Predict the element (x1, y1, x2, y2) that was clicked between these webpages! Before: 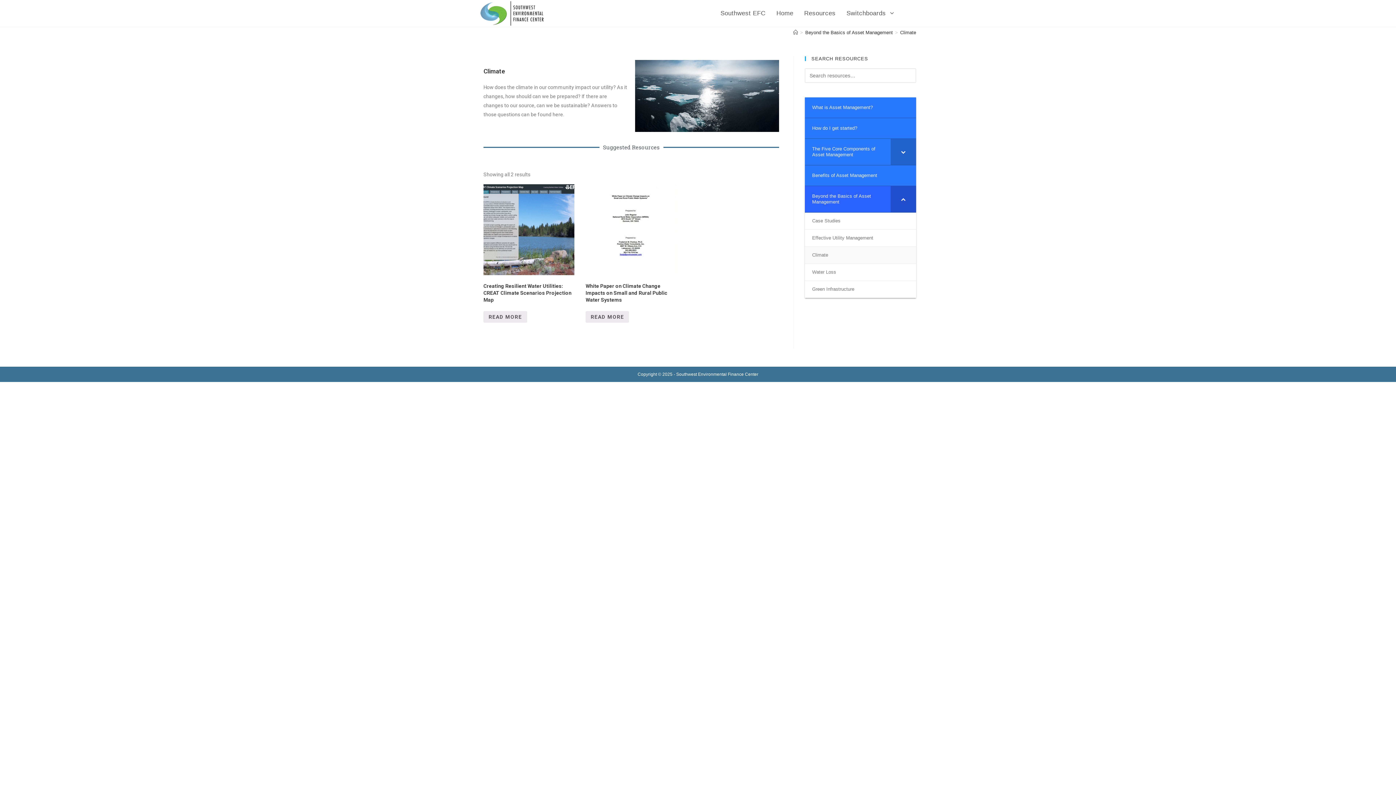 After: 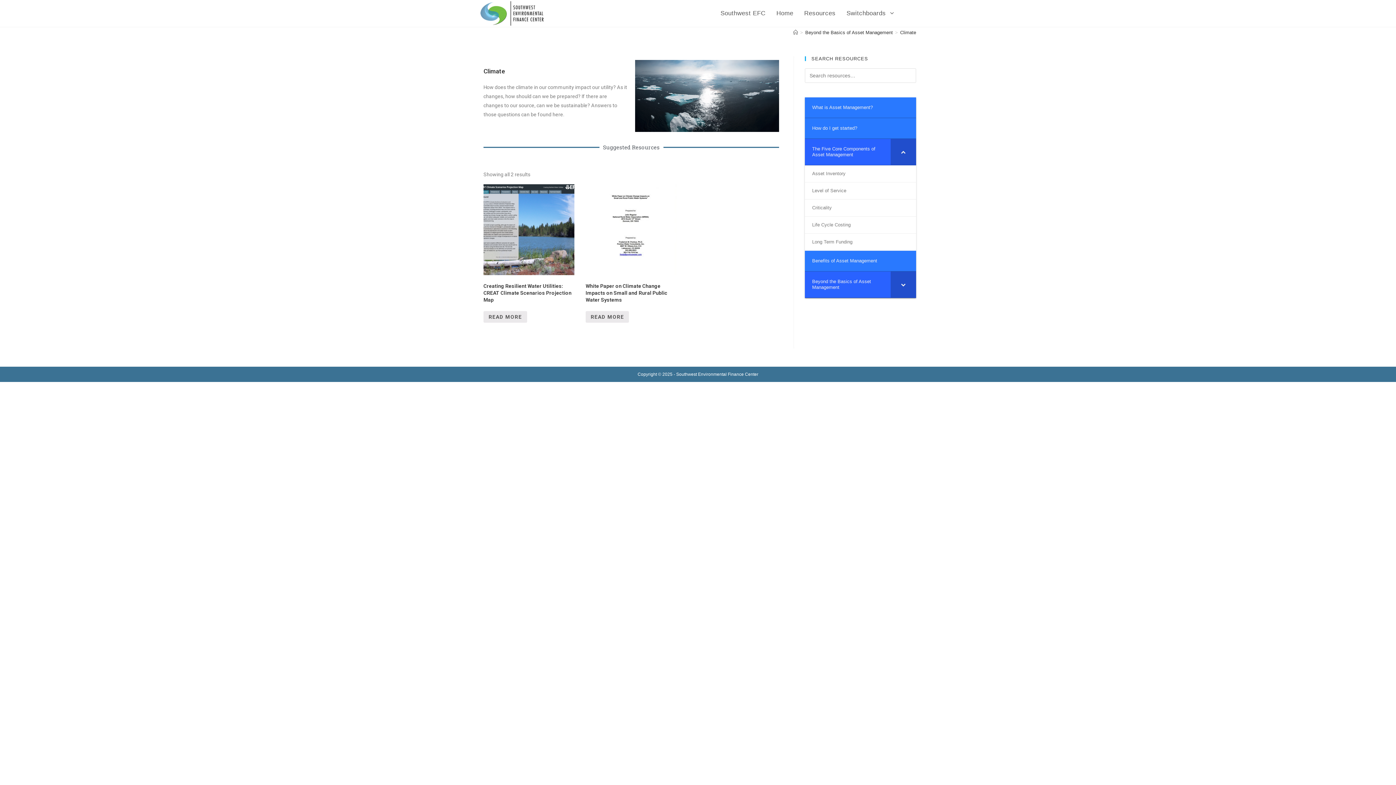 Action: bbox: (890, 138, 916, 165)